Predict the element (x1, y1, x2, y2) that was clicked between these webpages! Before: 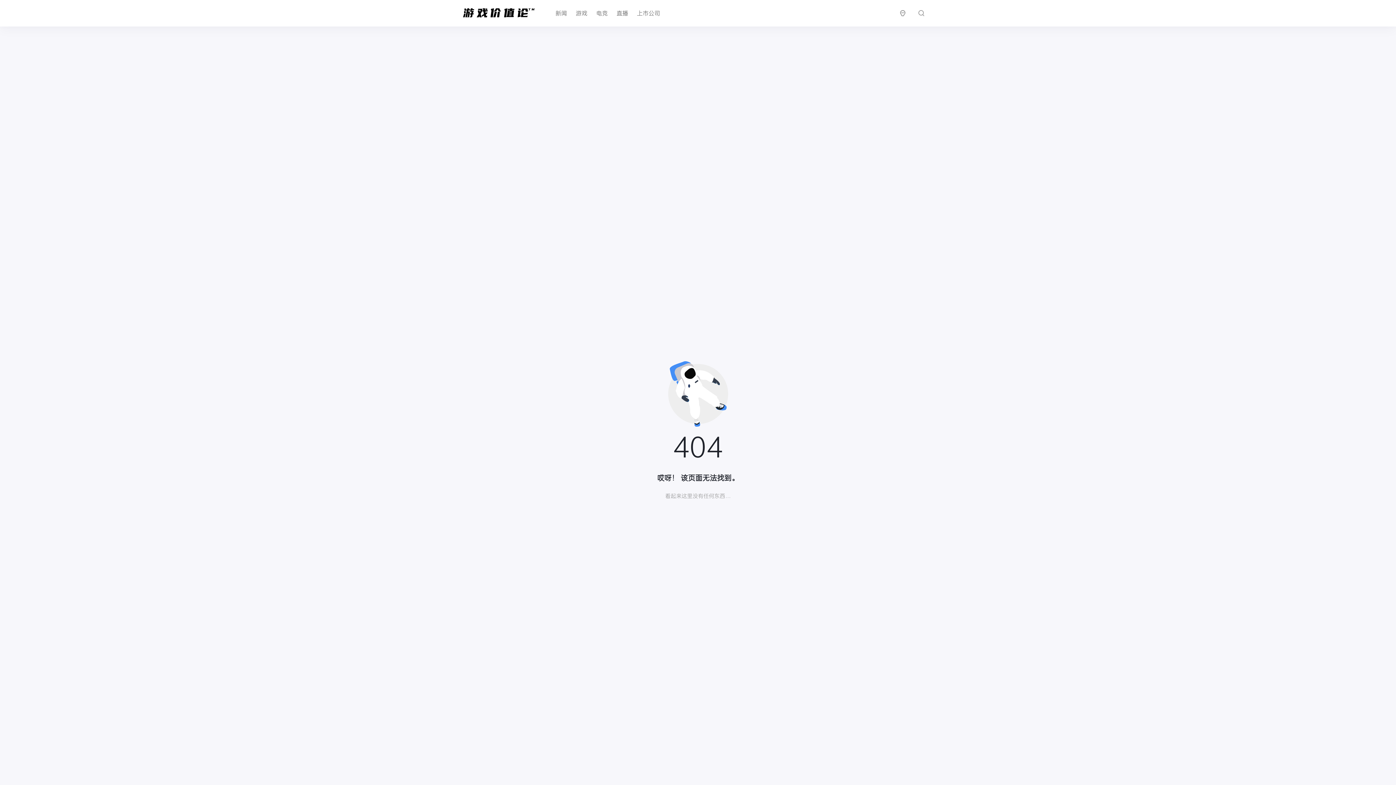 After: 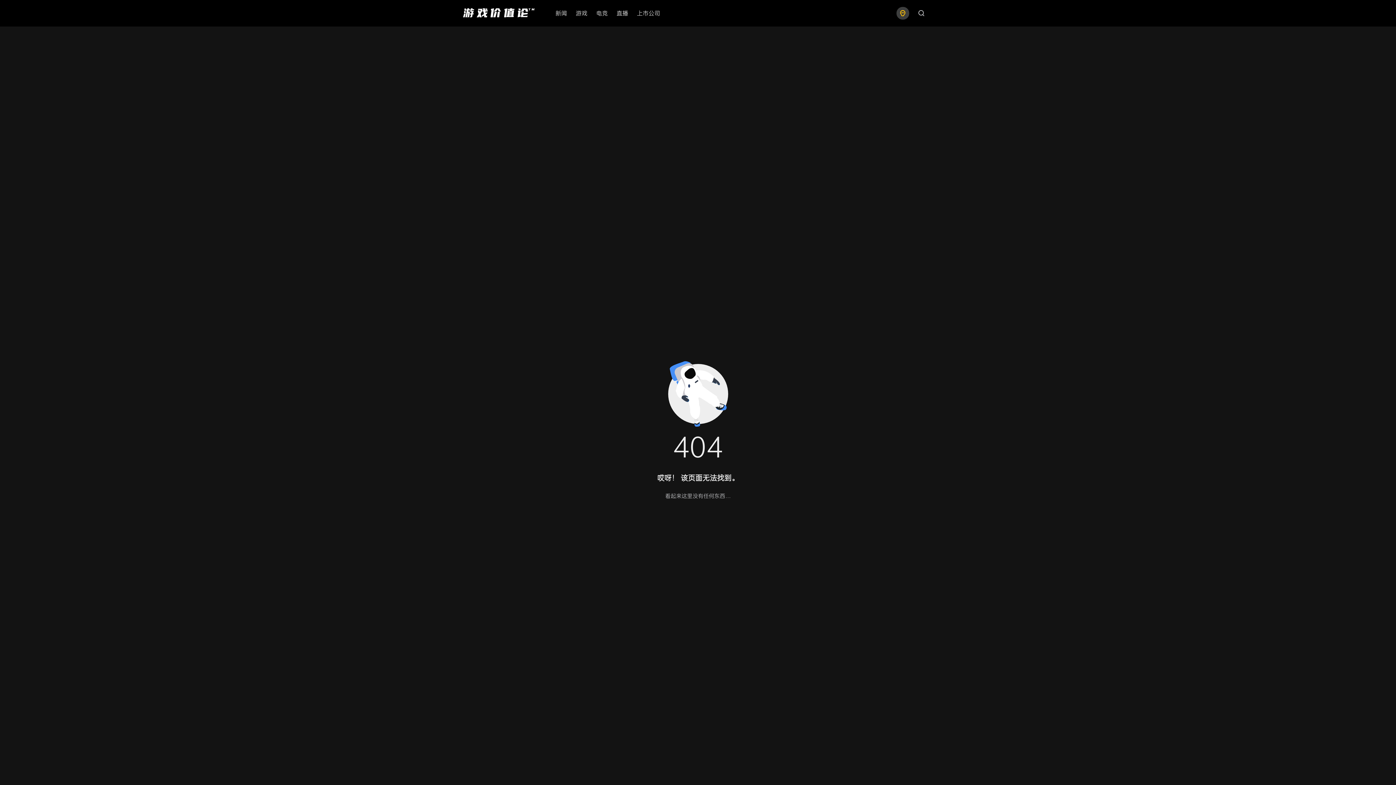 Action: bbox: (896, 6, 909, 19)